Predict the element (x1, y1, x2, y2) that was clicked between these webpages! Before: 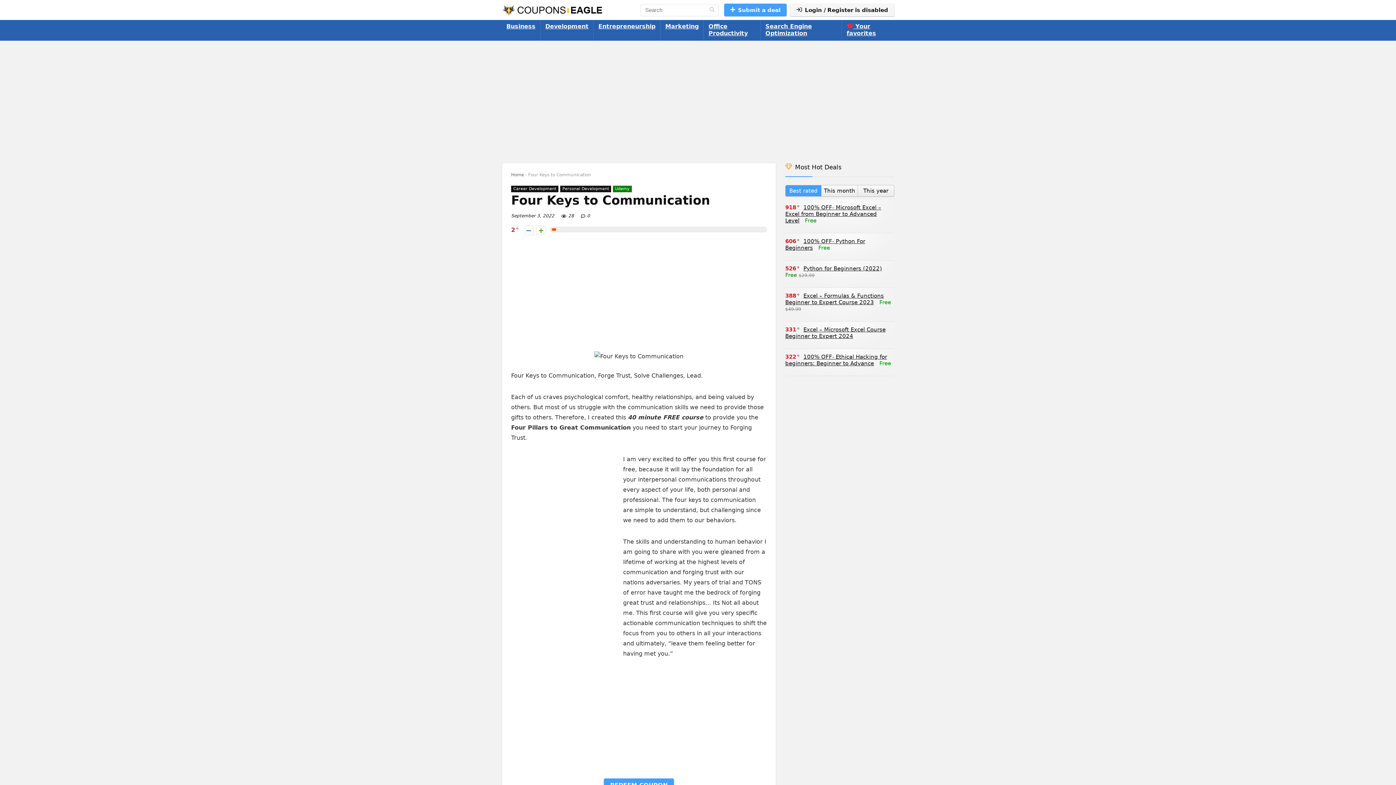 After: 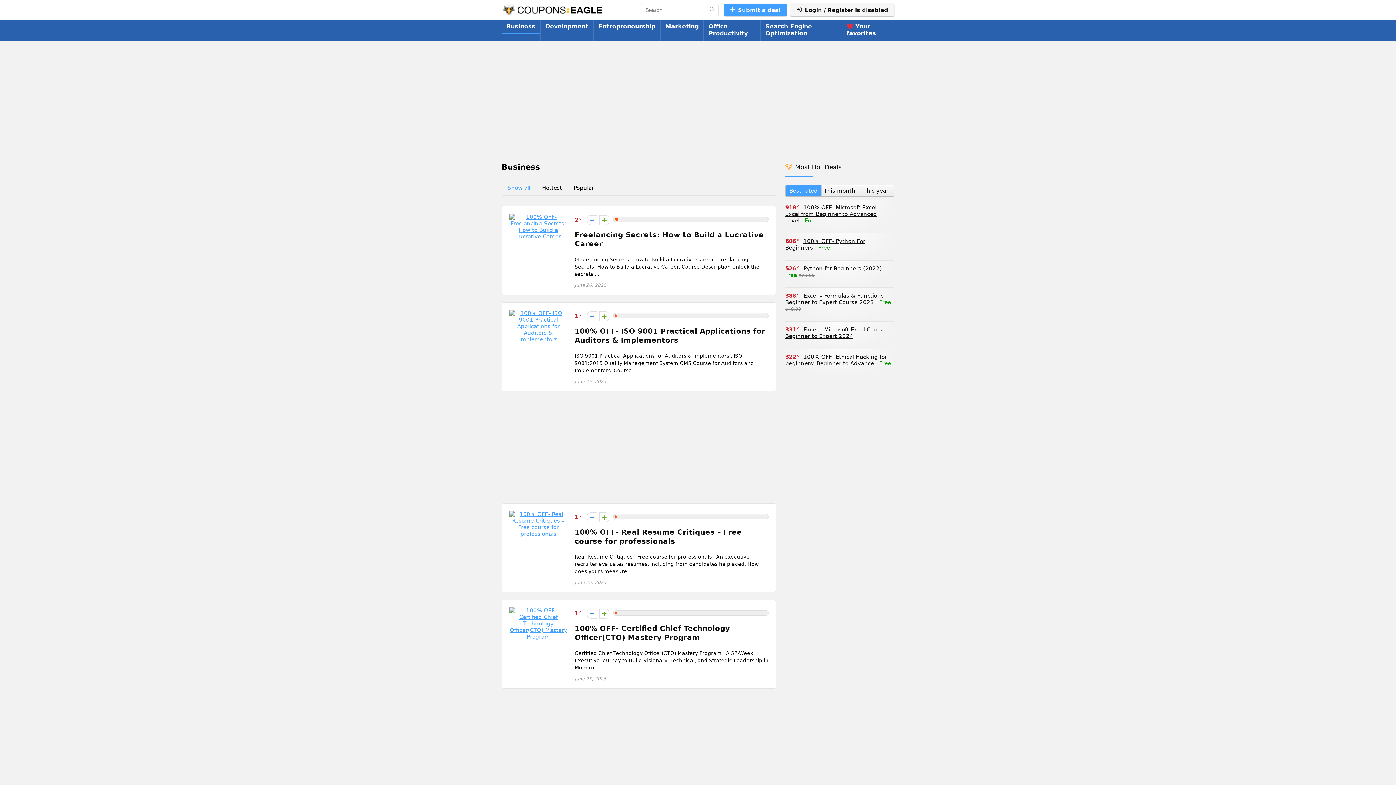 Action: label: Business bbox: (501, 20, 540, 33)